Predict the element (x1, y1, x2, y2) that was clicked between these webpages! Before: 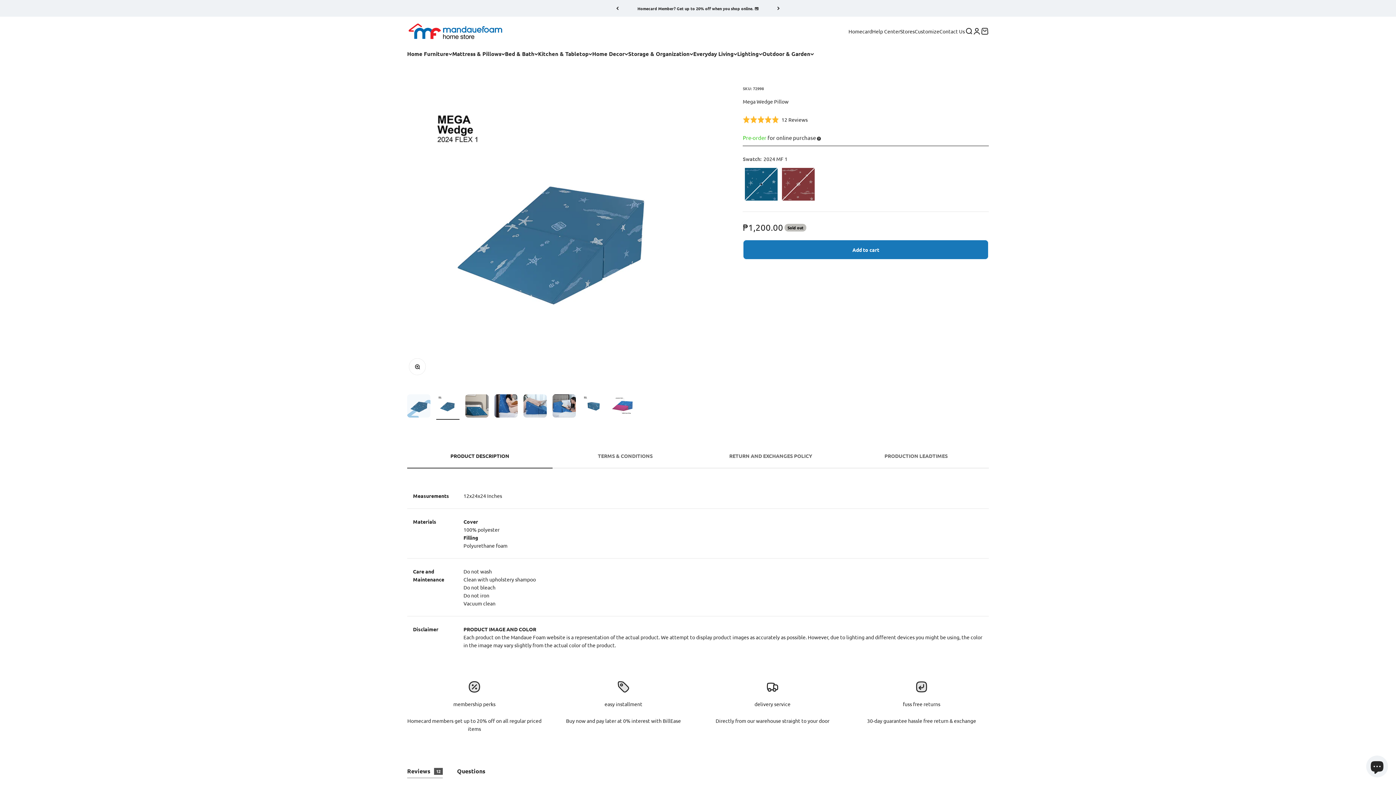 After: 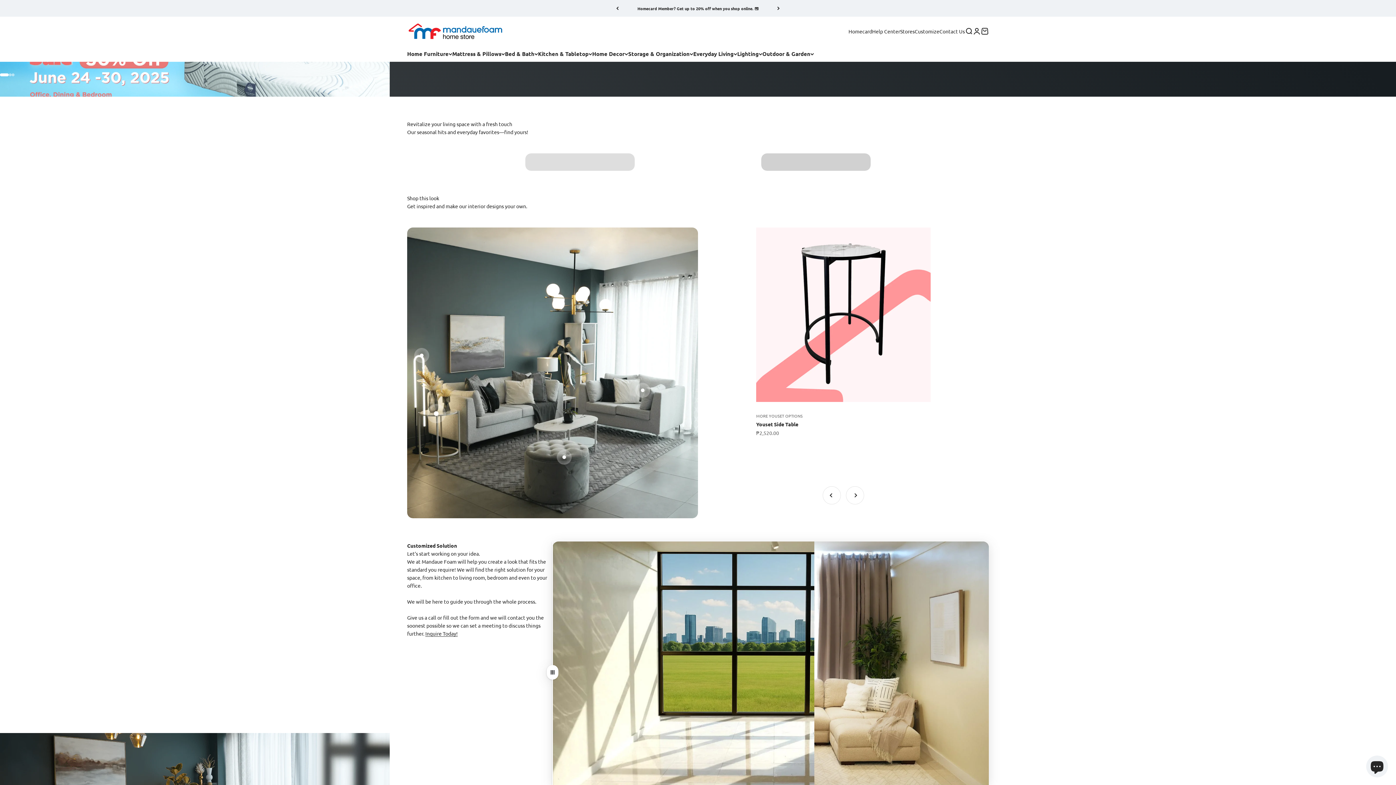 Action: label: Mandaue Foam bbox: (407, 22, 503, 40)